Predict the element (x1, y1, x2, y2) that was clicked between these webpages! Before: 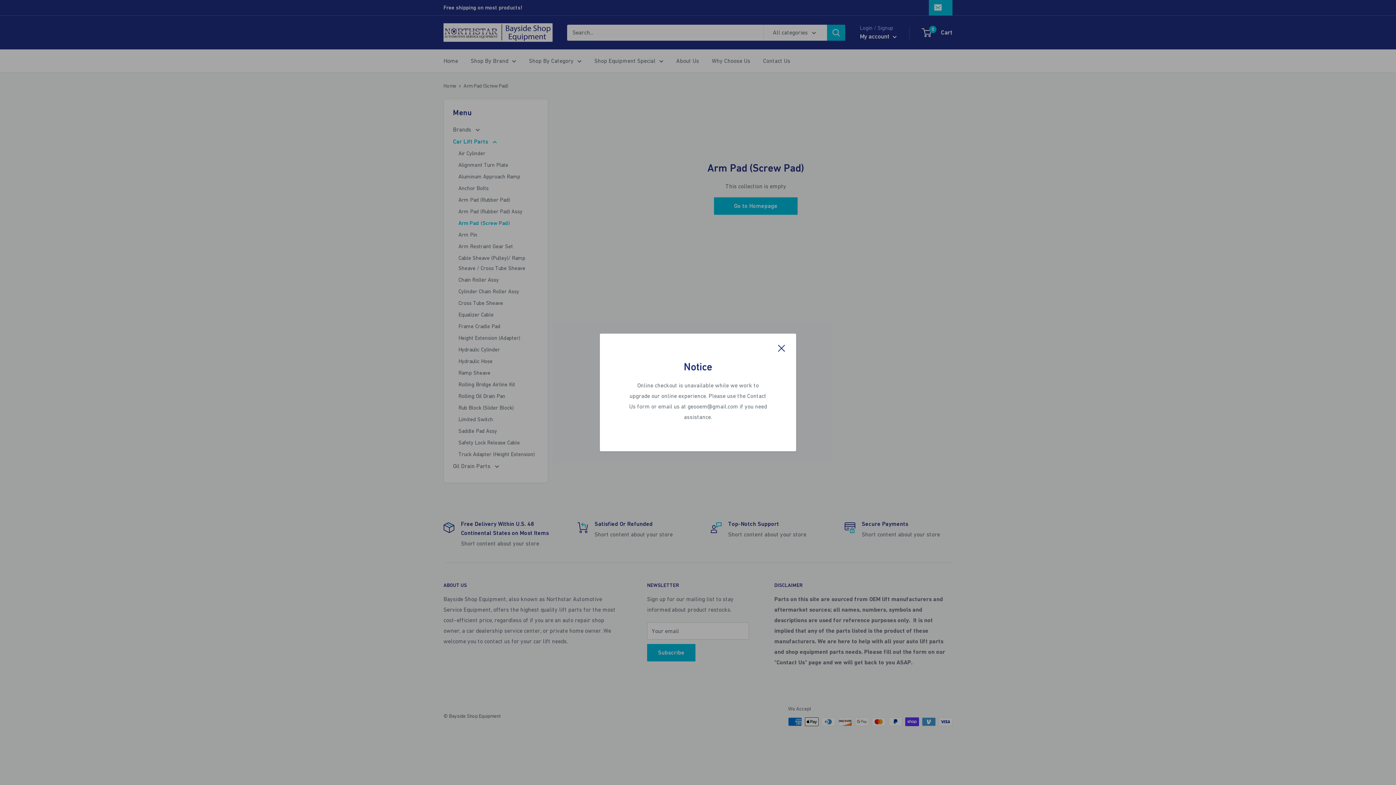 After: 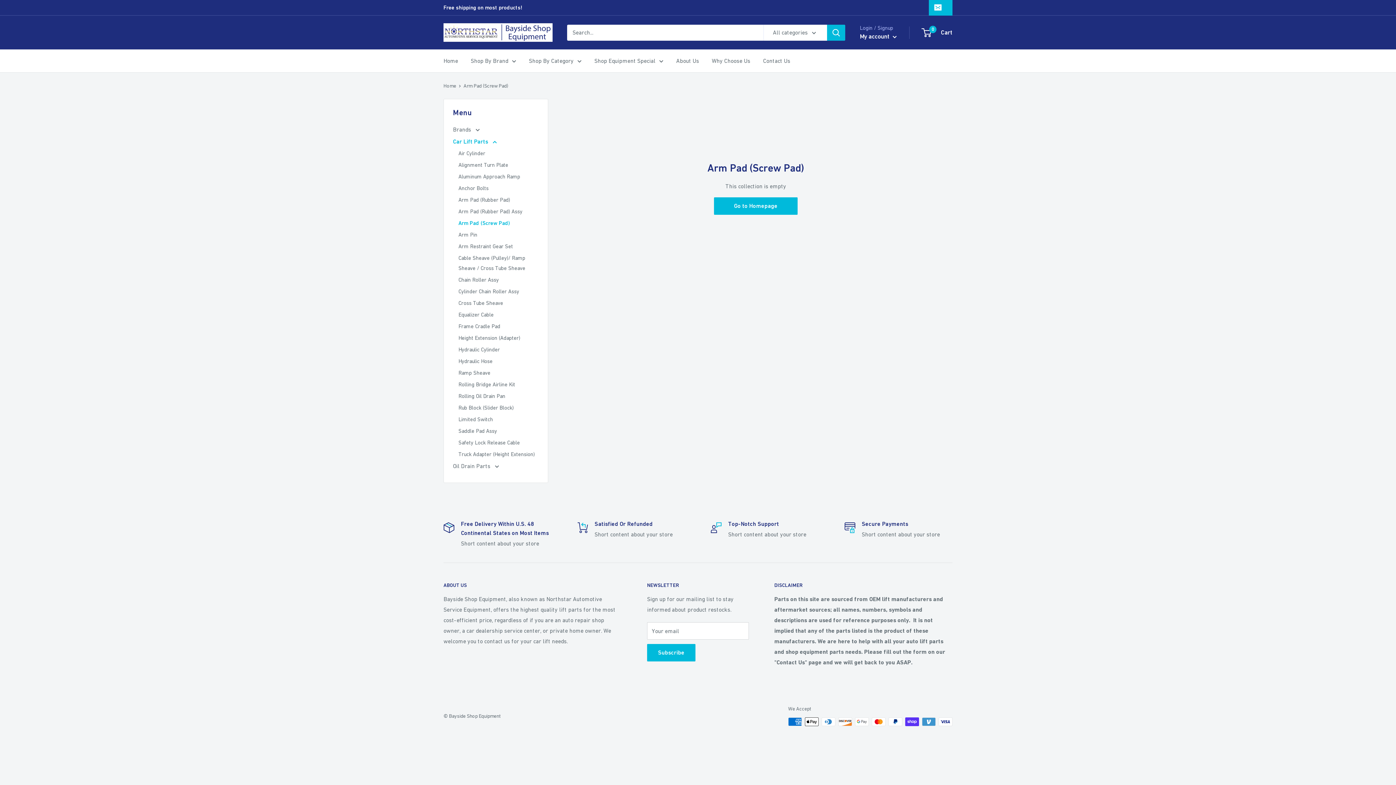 Action: bbox: (778, 342, 785, 353) label: Close